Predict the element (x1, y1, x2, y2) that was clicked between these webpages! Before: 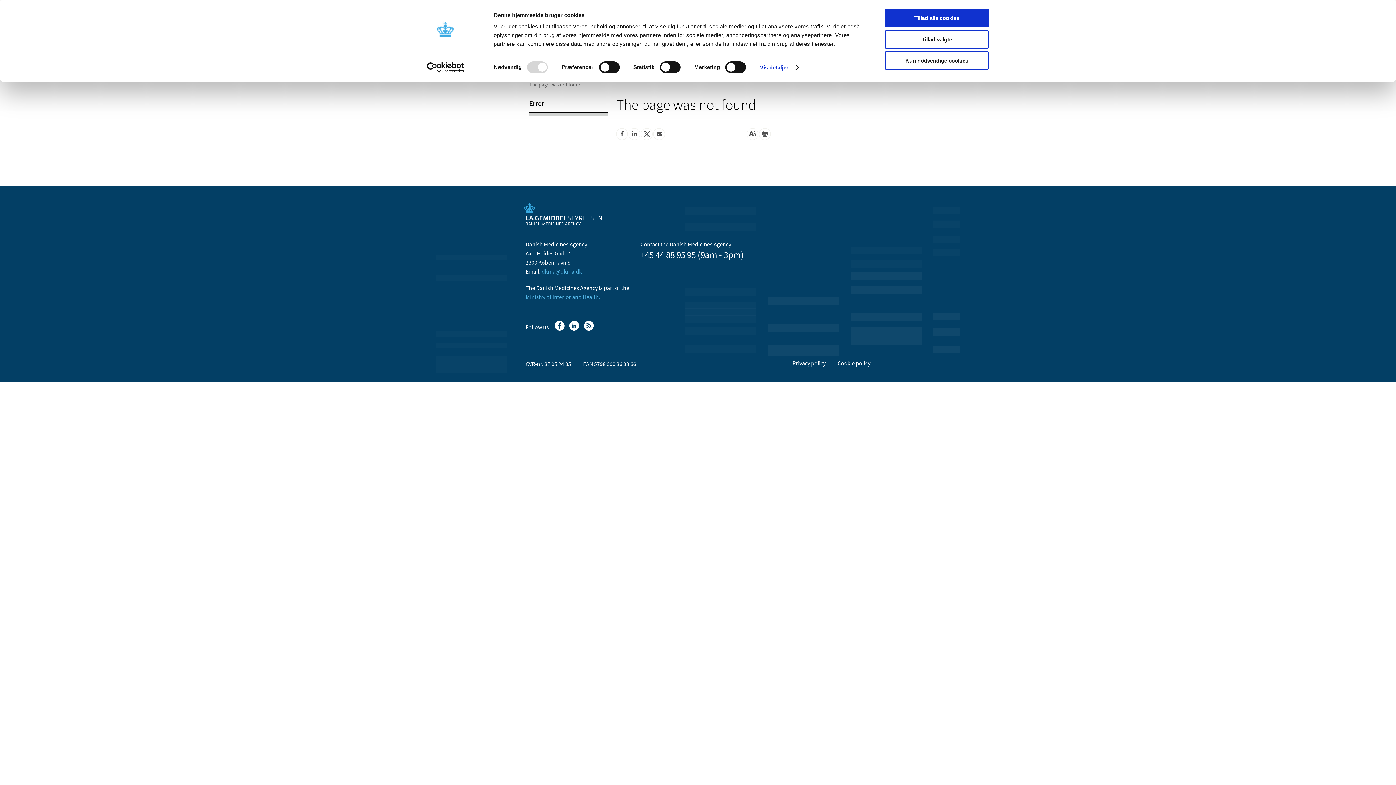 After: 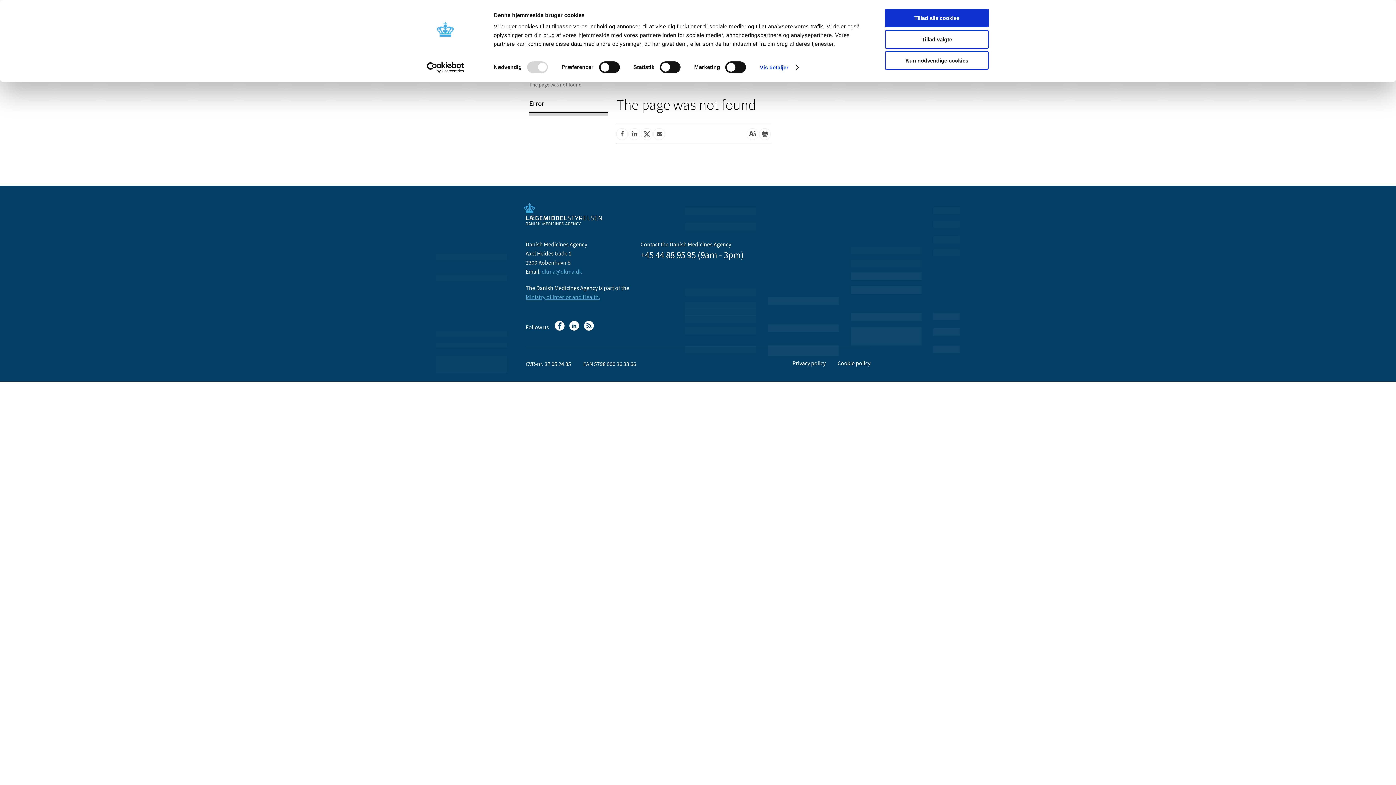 Action: label: Ministry of Interior and Health. bbox: (525, 293, 600, 300)